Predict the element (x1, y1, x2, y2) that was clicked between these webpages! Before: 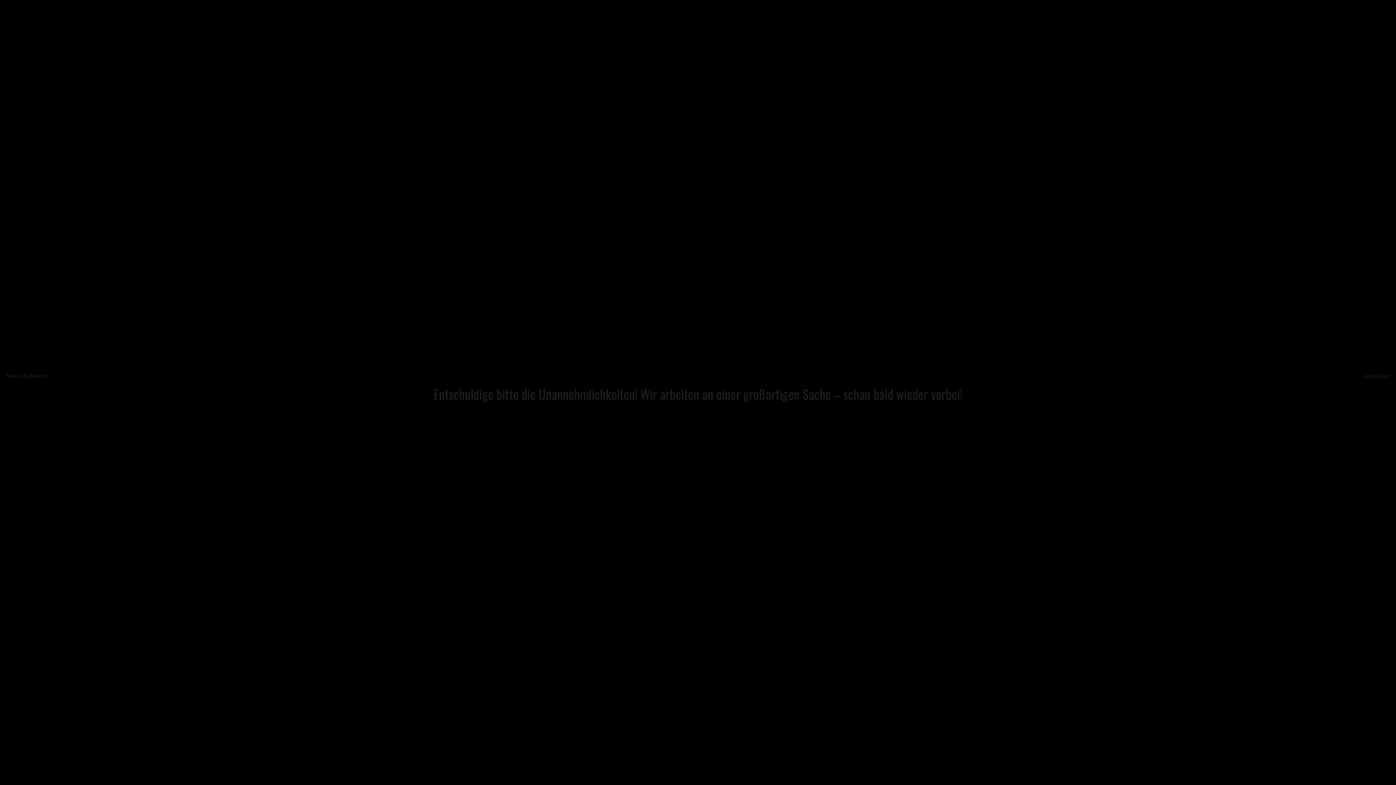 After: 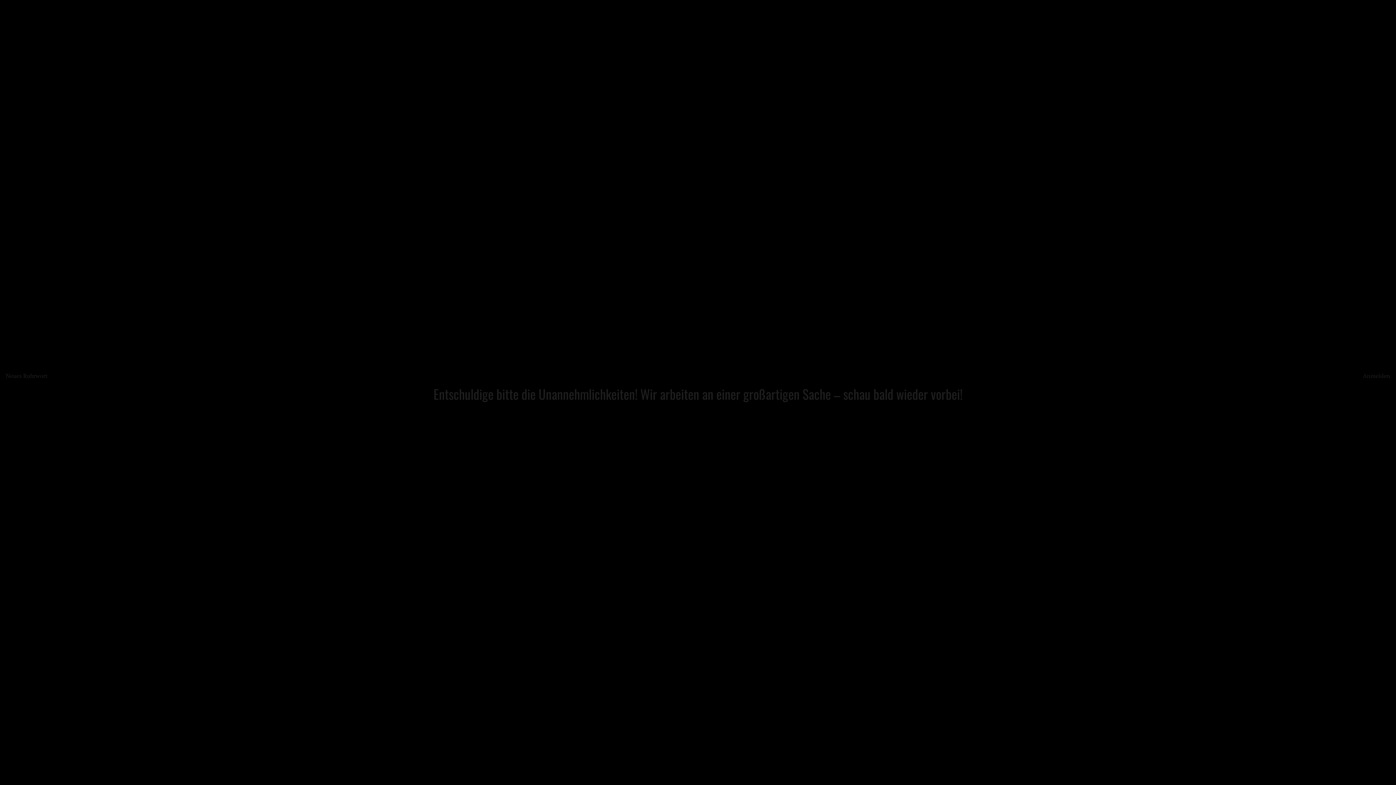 Action: label: Neues Ruhrwort bbox: (5, 371, 47, 379)